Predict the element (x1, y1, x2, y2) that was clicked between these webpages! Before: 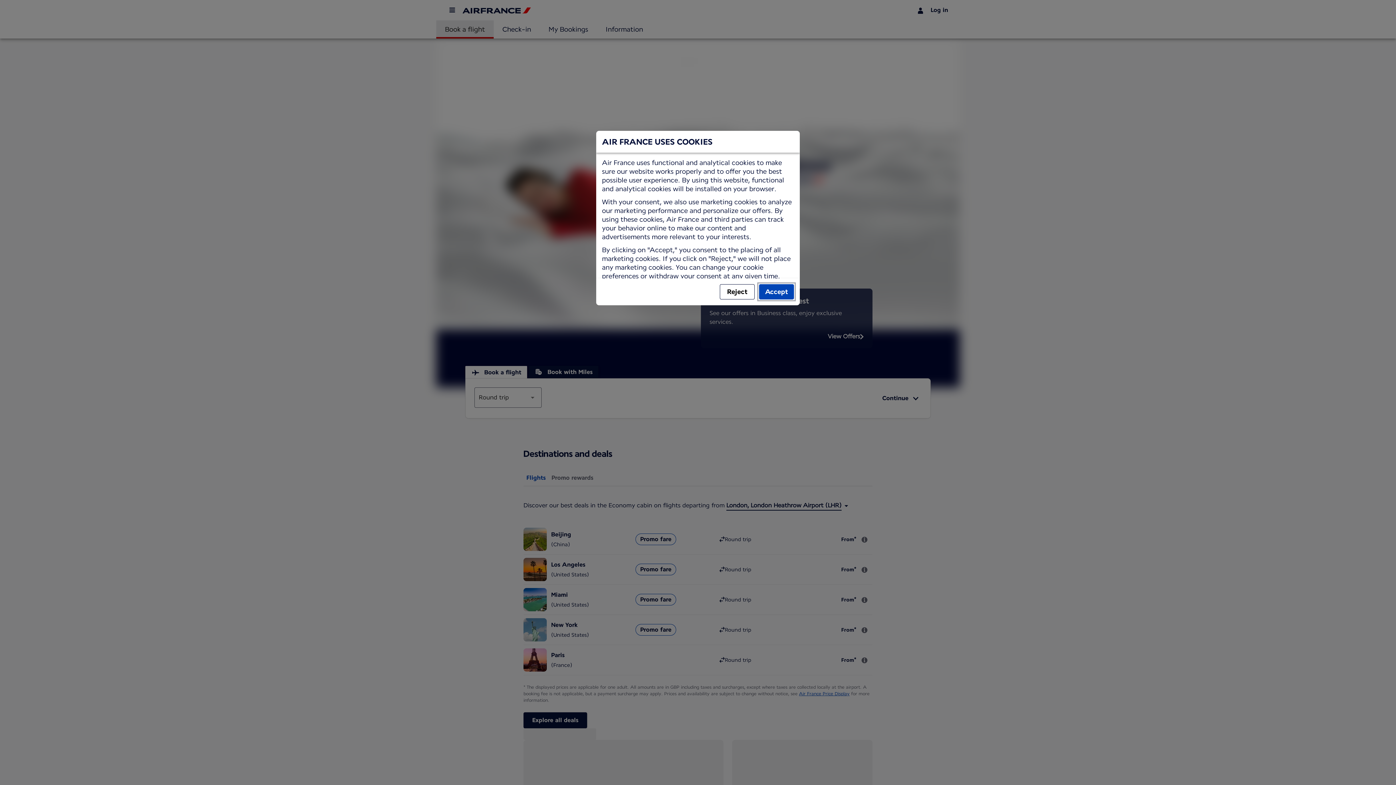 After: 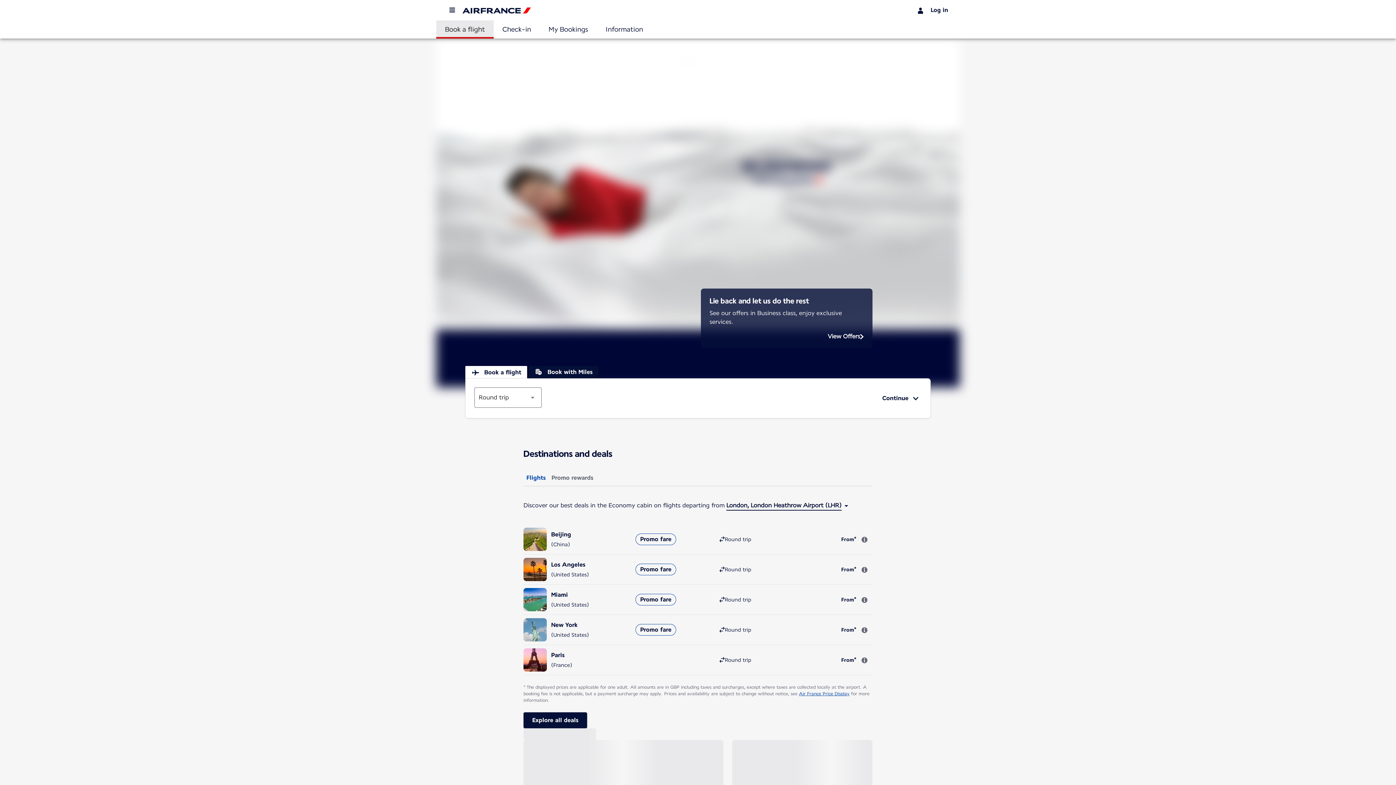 Action: label: Accept bbox: (759, 284, 794, 299)